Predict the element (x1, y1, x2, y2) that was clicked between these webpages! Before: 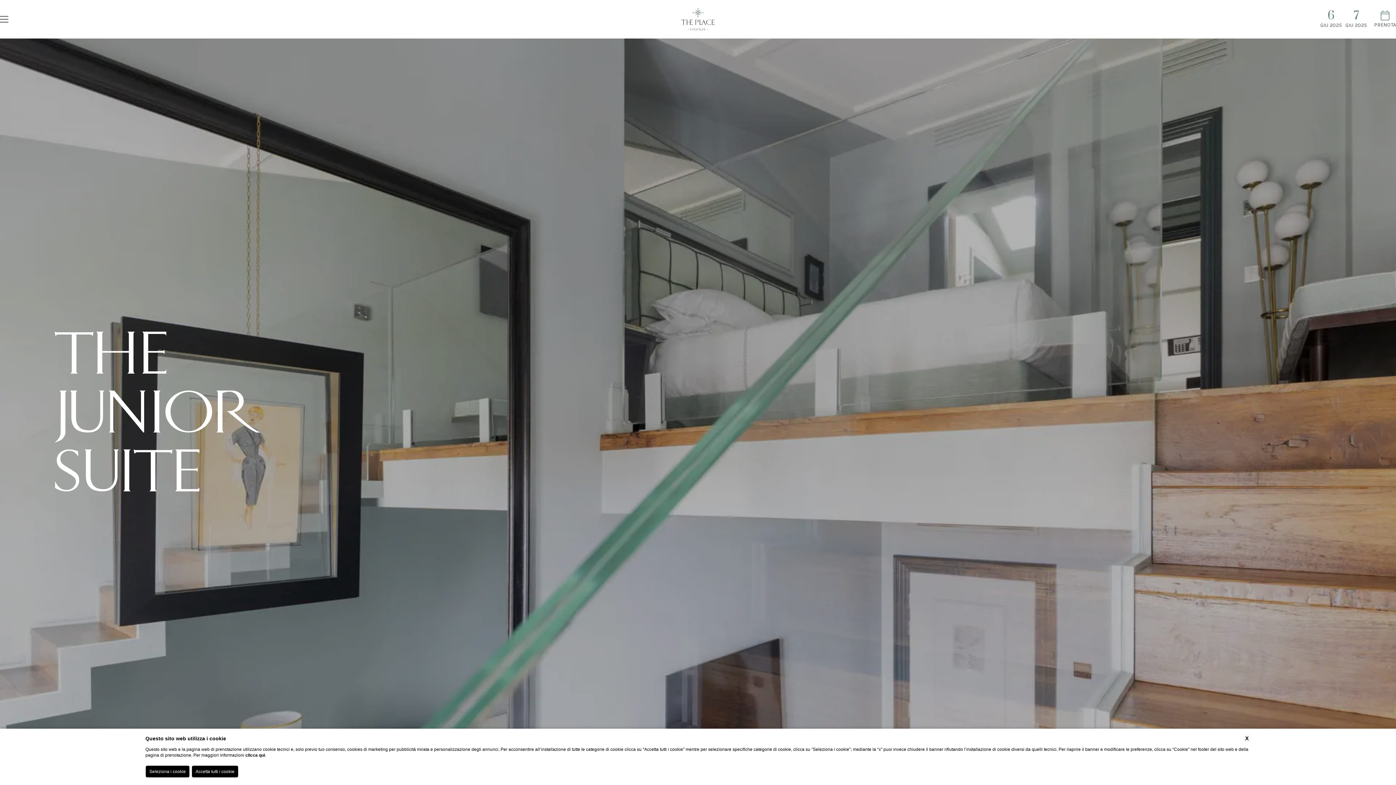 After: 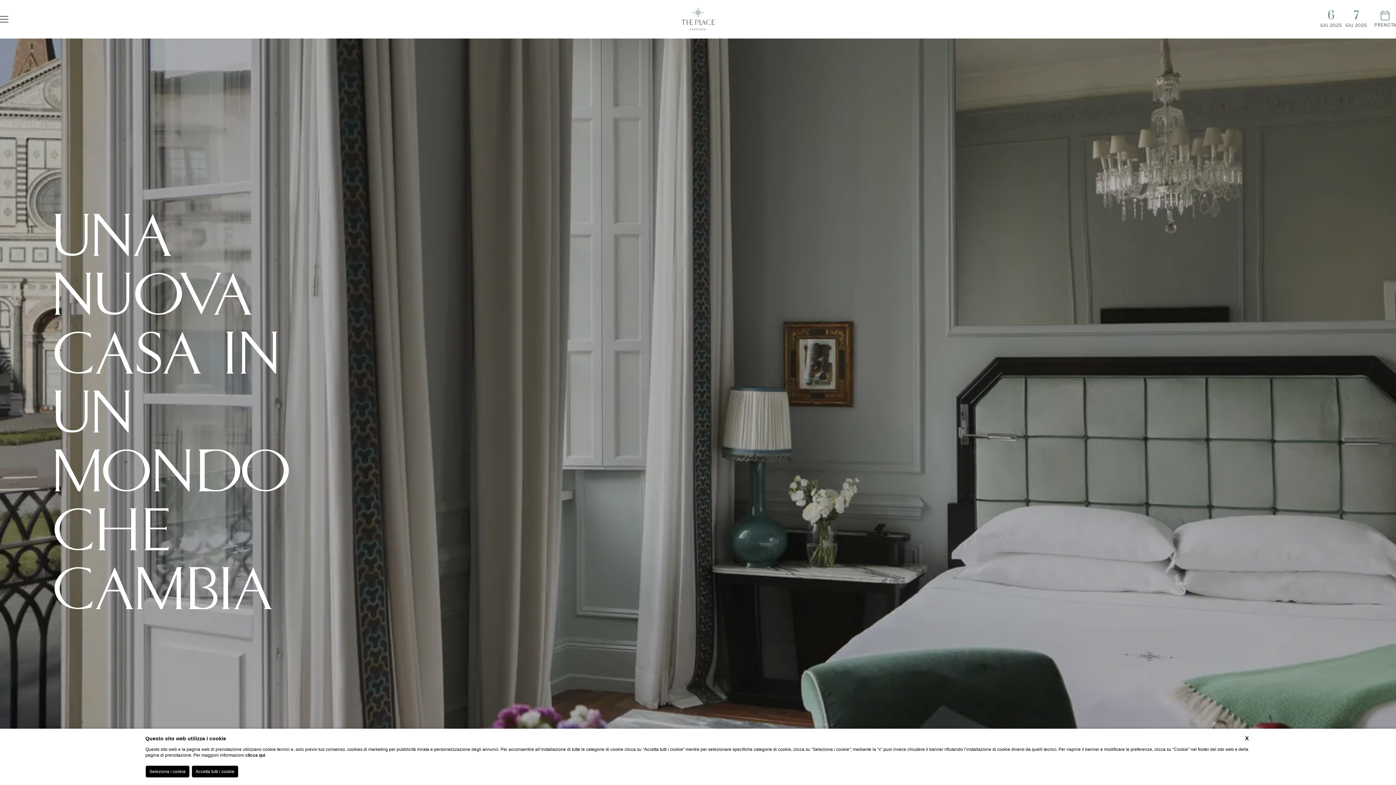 Action: label: -- bbox: (681, 7, 715, 30)